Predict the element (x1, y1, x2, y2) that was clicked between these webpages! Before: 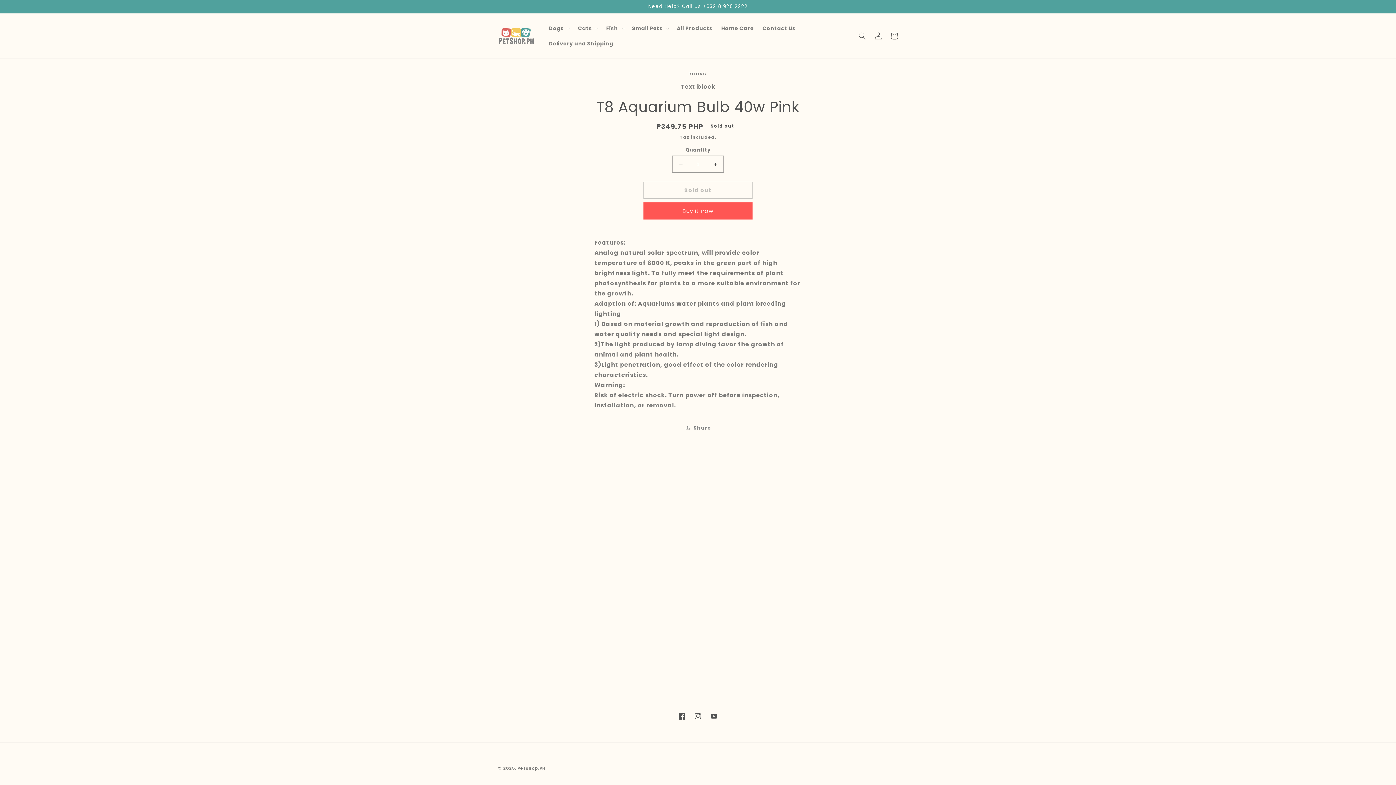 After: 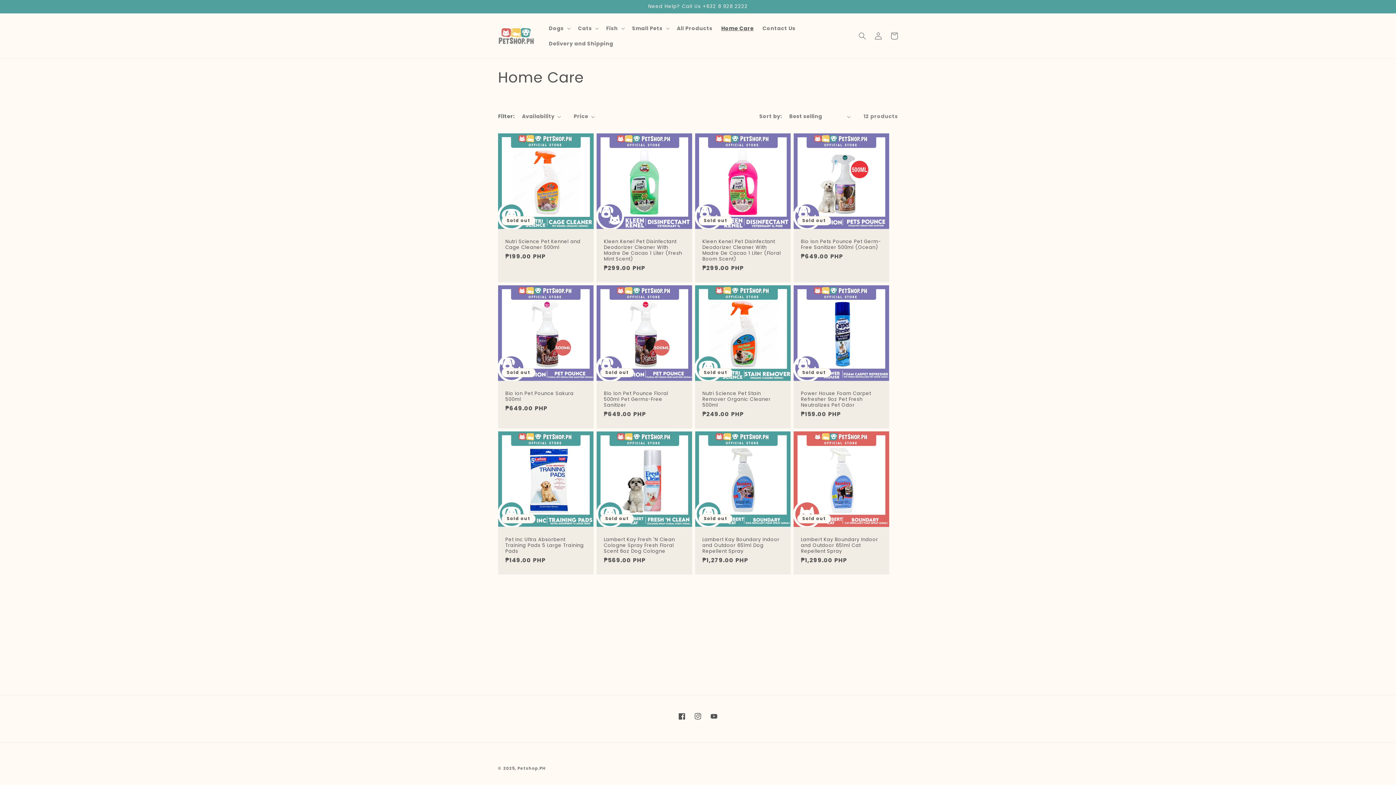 Action: label: Home Care bbox: (717, 20, 758, 36)